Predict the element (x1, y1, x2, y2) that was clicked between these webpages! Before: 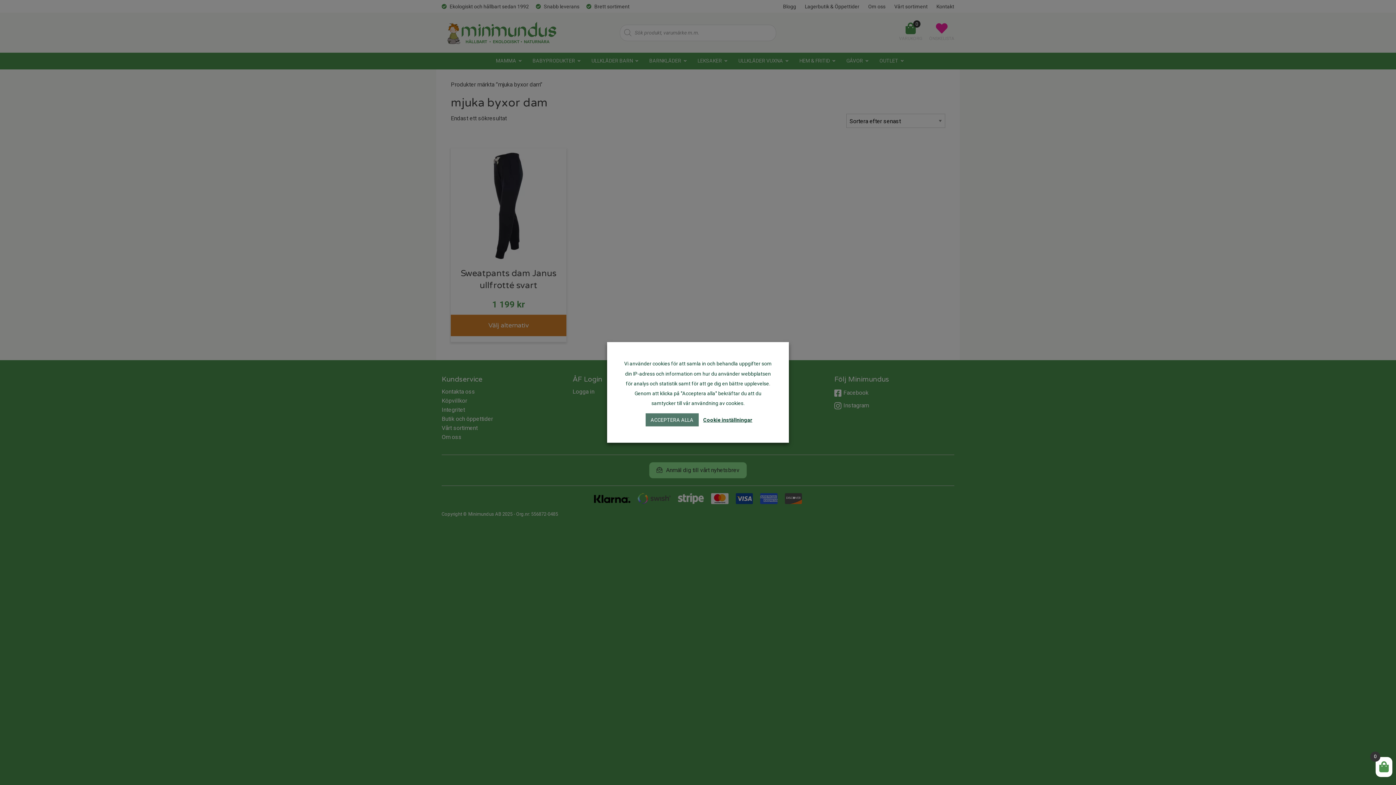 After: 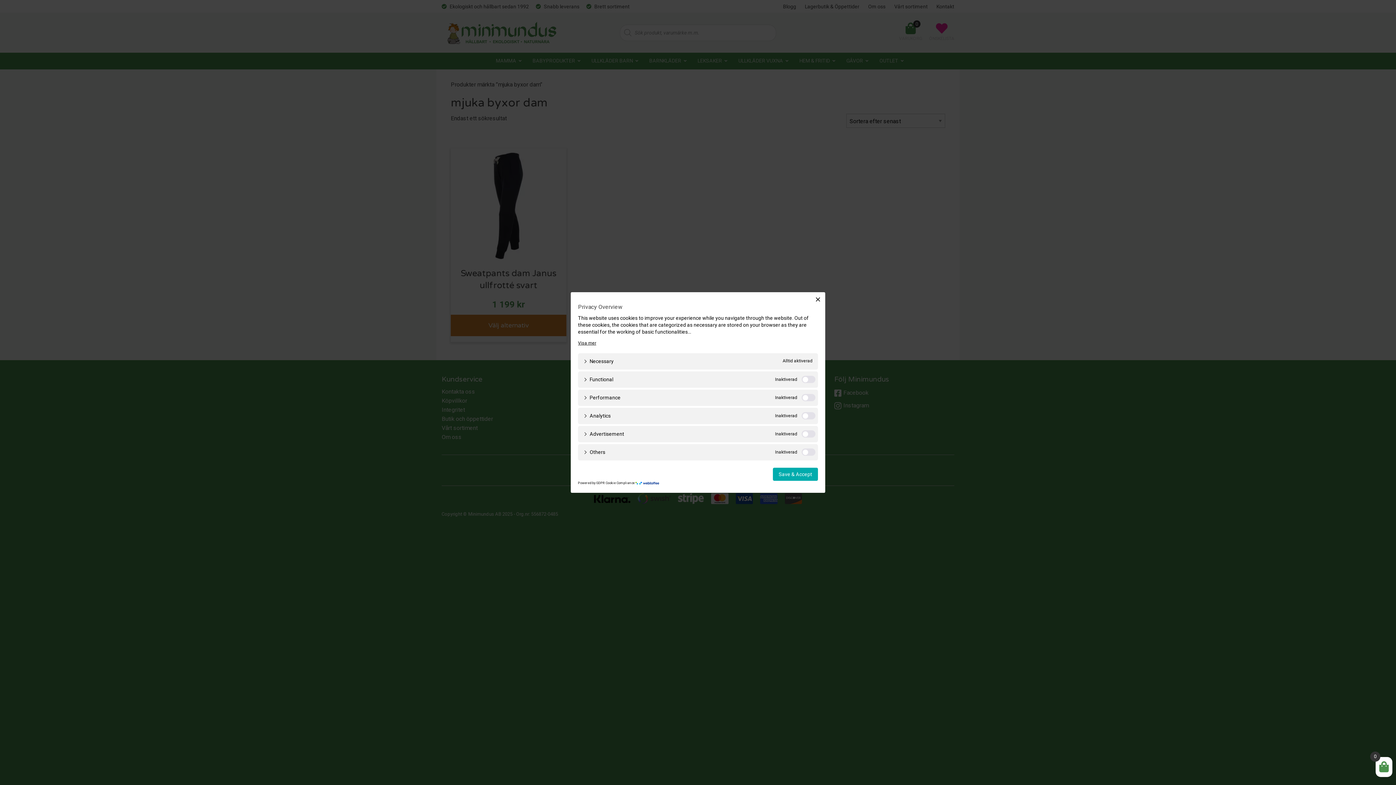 Action: label: Cookie inställningar bbox: (701, 415, 754, 424)